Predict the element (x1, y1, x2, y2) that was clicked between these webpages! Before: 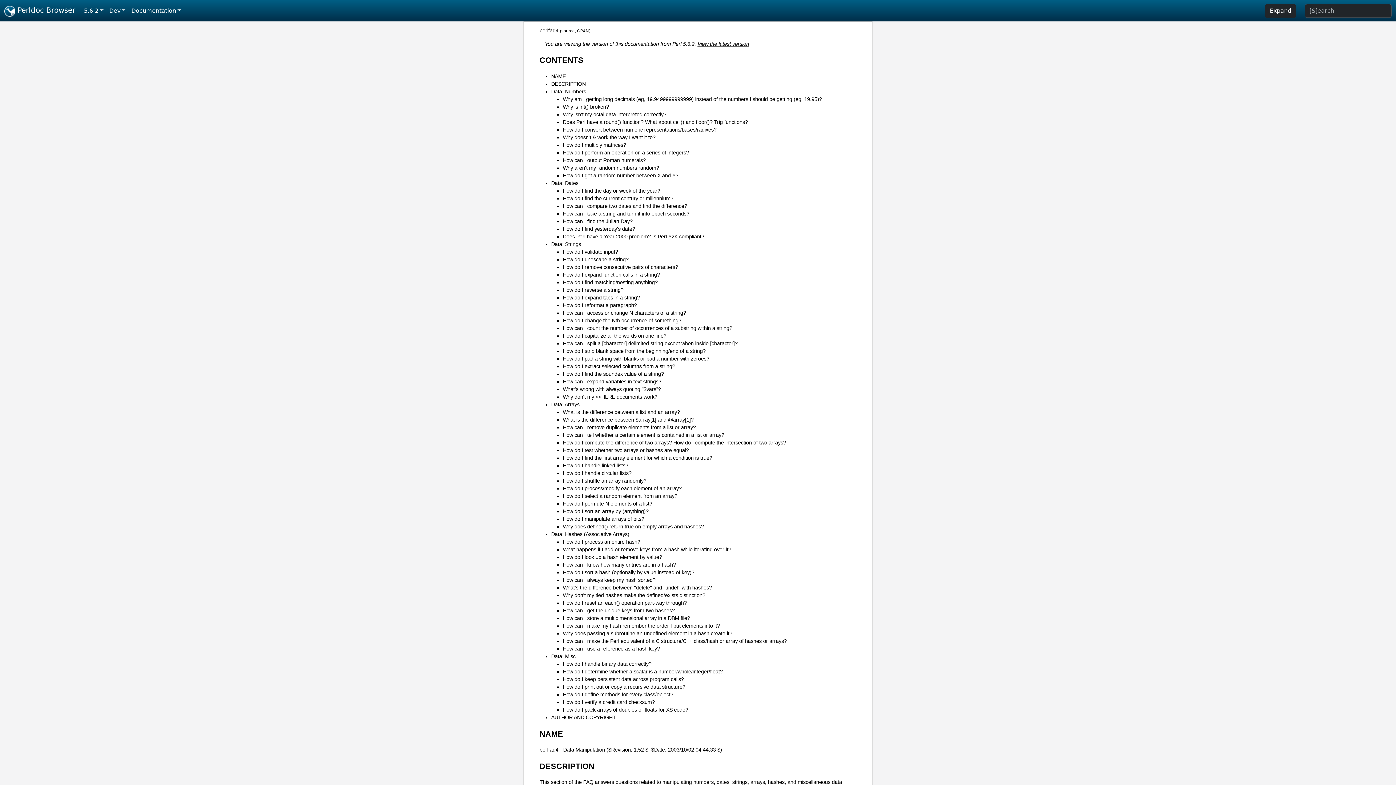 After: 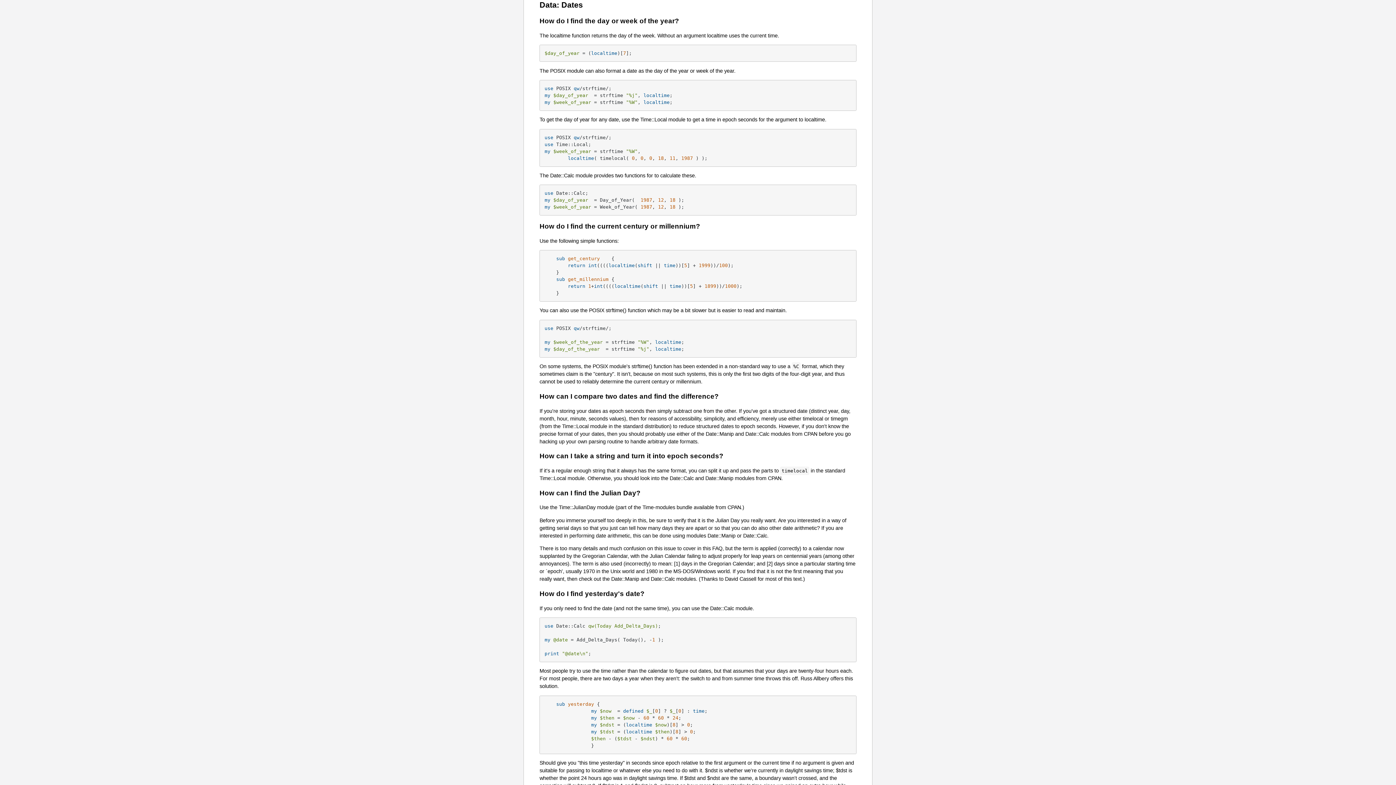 Action: bbox: (551, 180, 578, 186) label: Data: Dates